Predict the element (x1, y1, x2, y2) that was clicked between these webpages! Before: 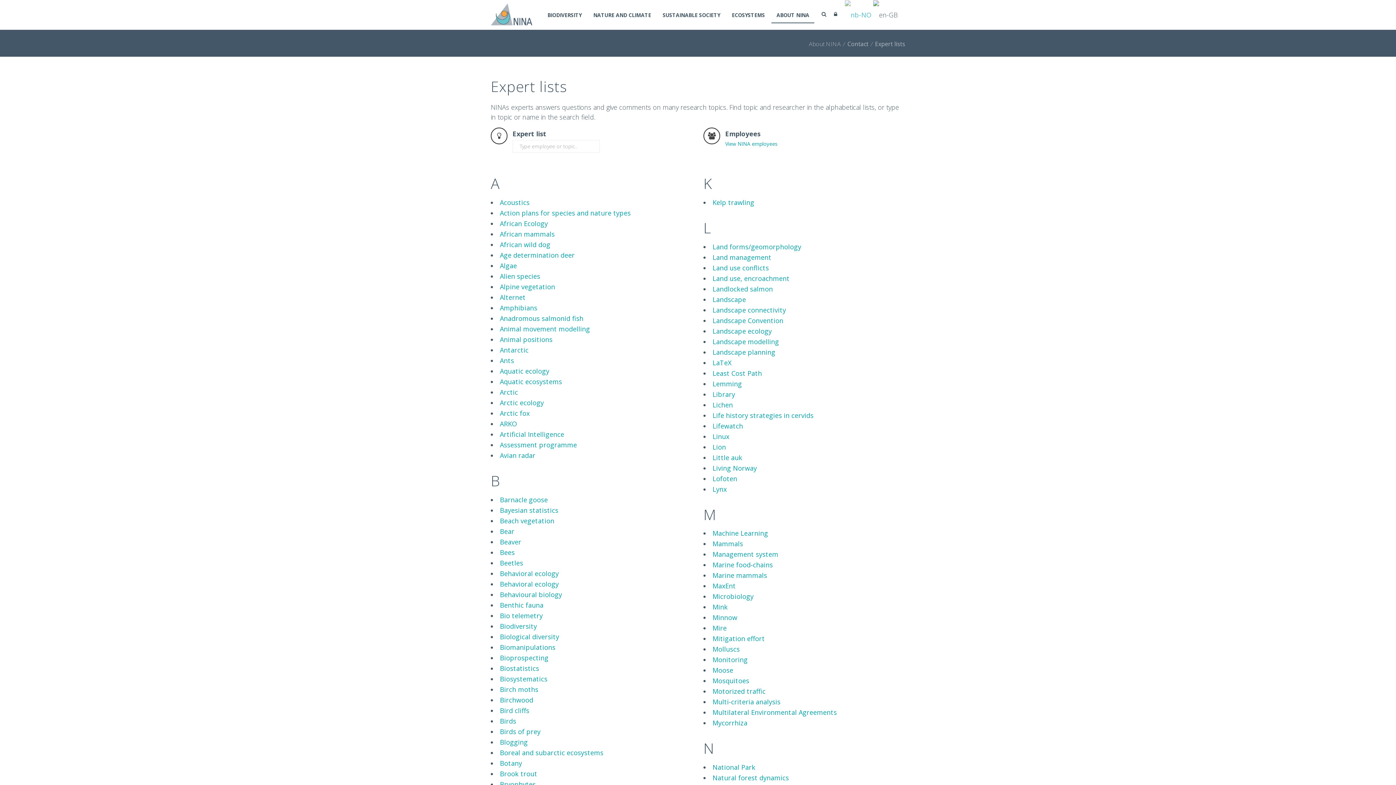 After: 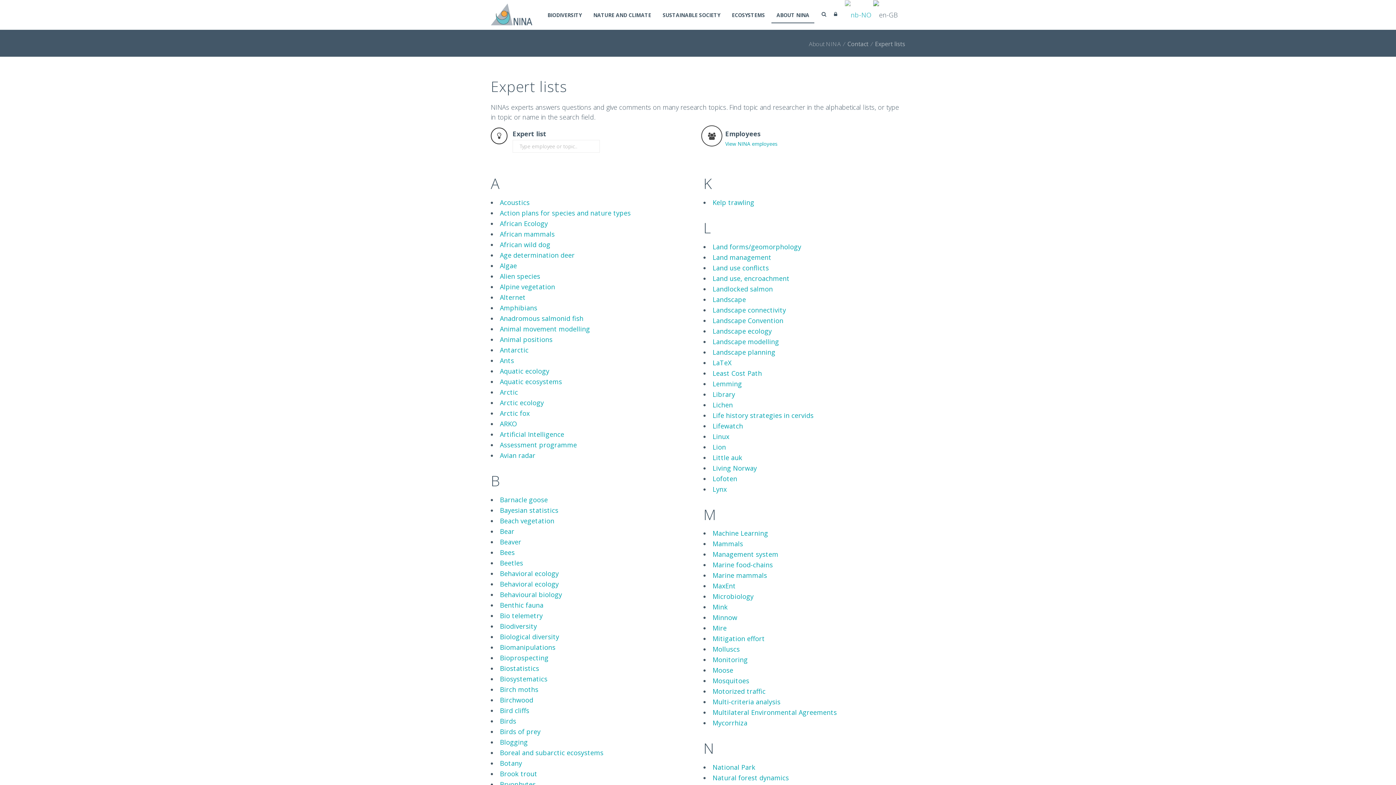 Action: bbox: (704, 132, 719, 140)